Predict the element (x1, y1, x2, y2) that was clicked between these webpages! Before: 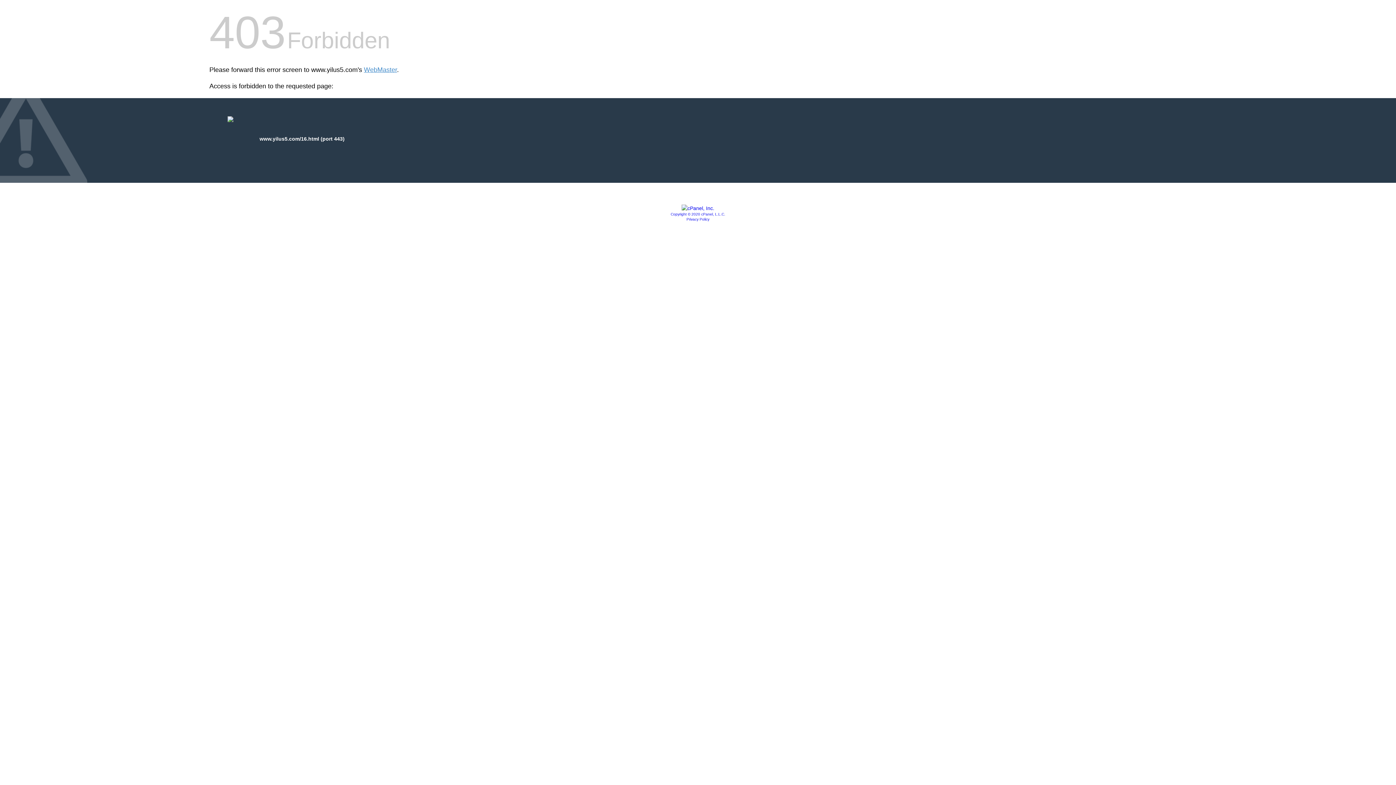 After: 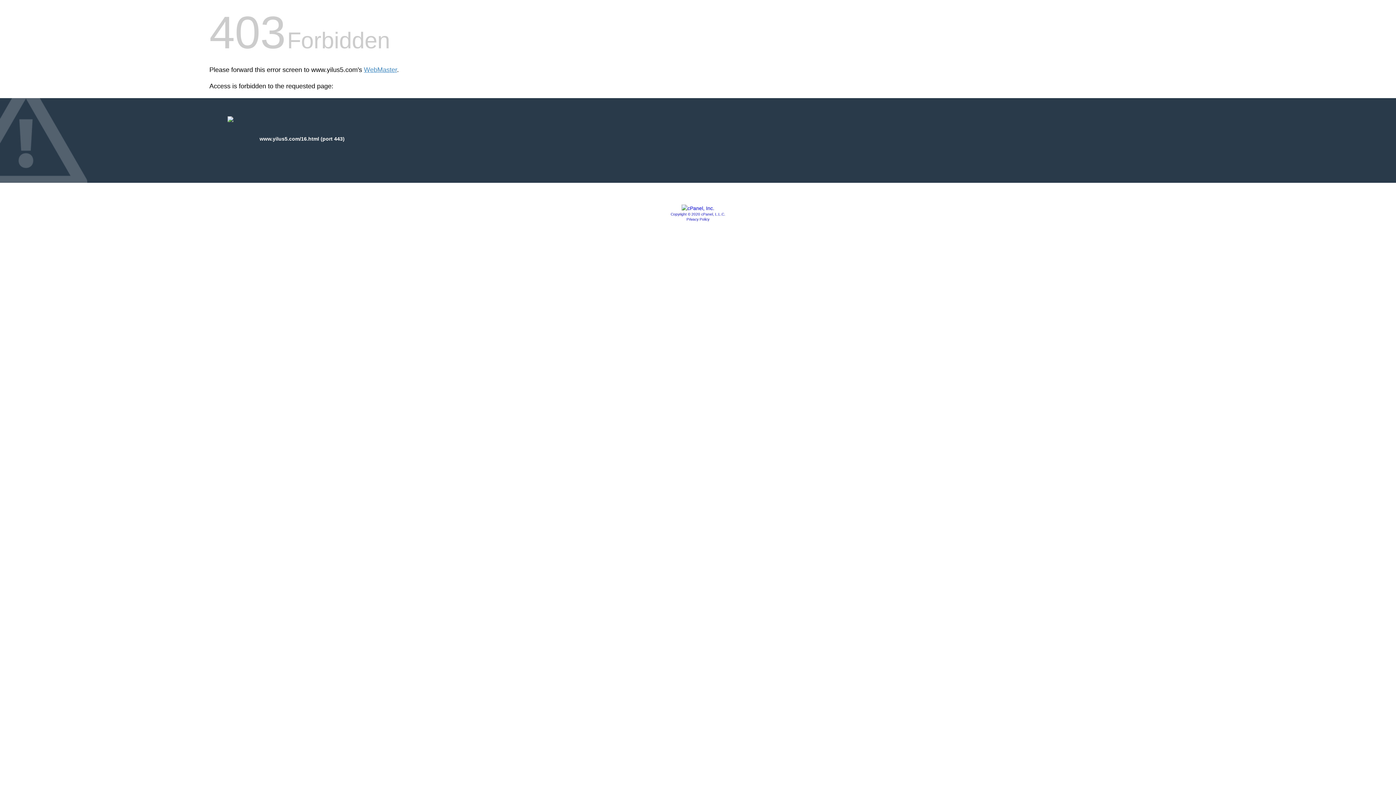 Action: label: Privacy Policy bbox: (686, 217, 709, 221)